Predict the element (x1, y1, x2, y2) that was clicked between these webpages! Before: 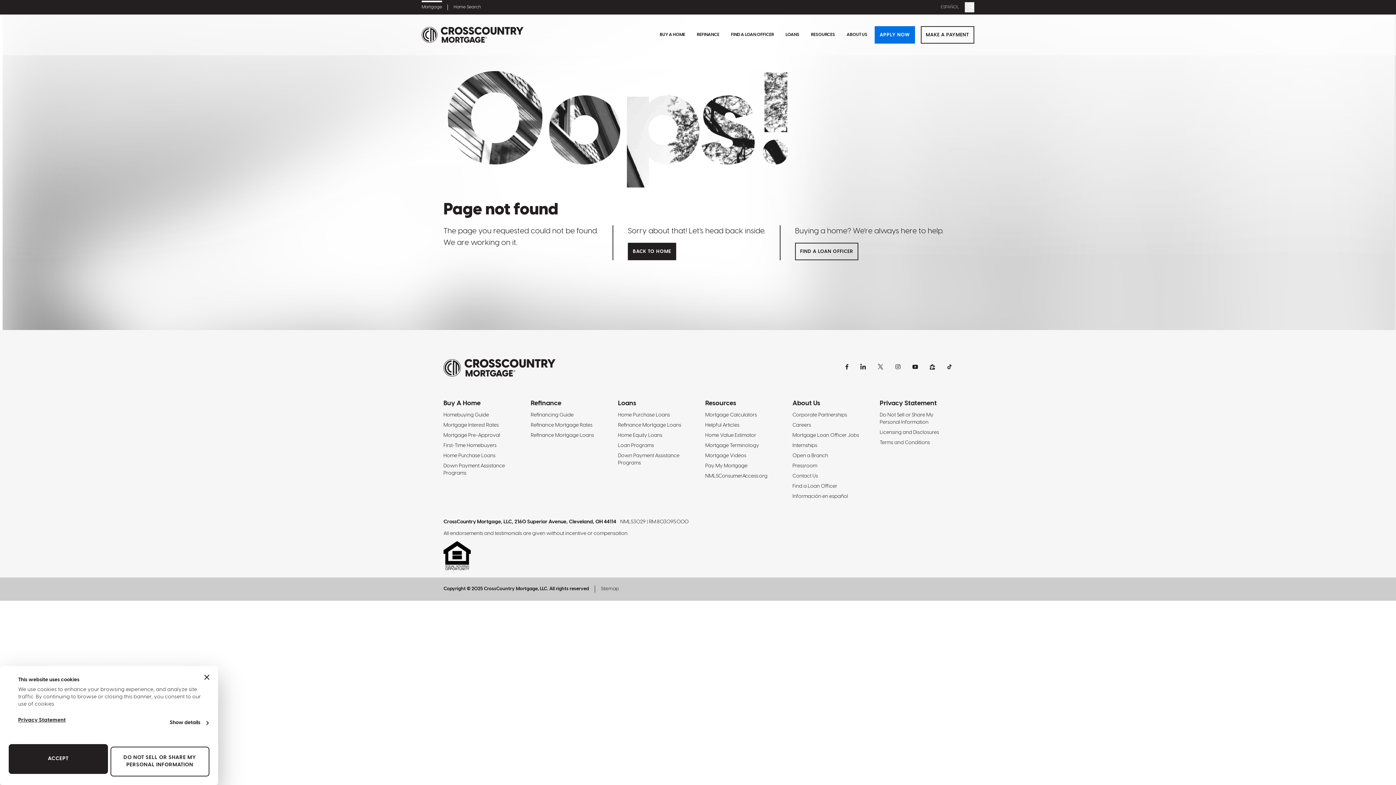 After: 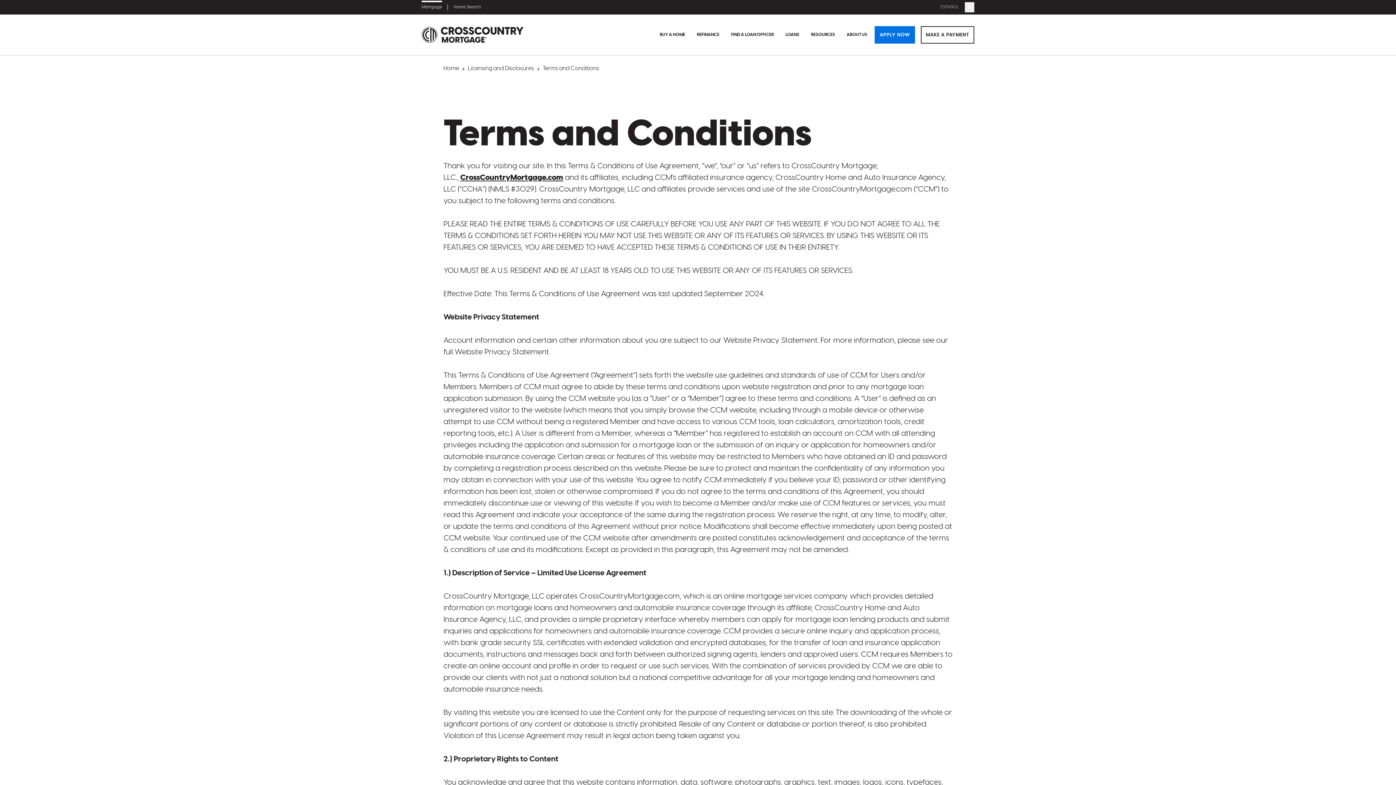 Action: label: Terms and Conditions bbox: (880, 440, 930, 445)